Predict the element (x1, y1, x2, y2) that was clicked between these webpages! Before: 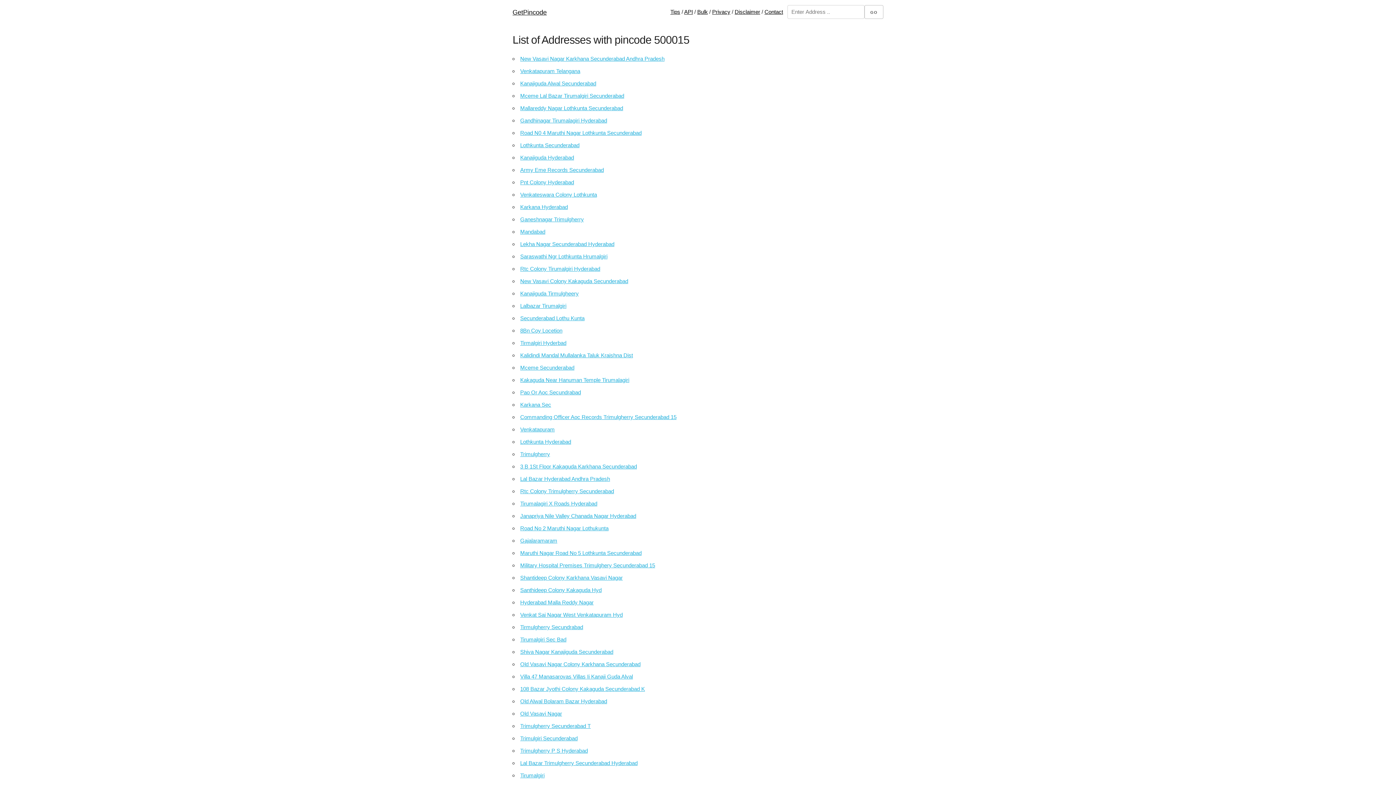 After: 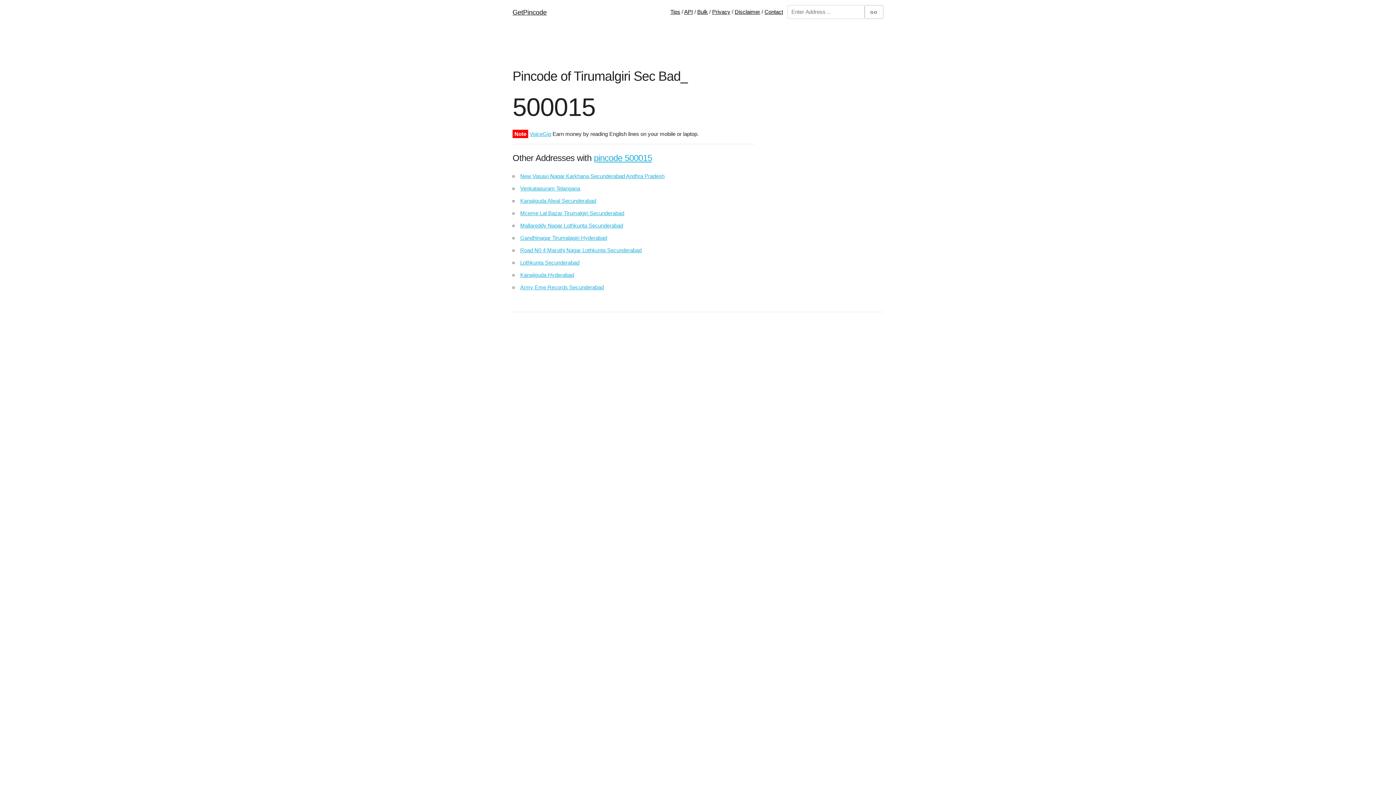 Action: bbox: (520, 636, 566, 642) label: Tirumalgiri Sec Bad